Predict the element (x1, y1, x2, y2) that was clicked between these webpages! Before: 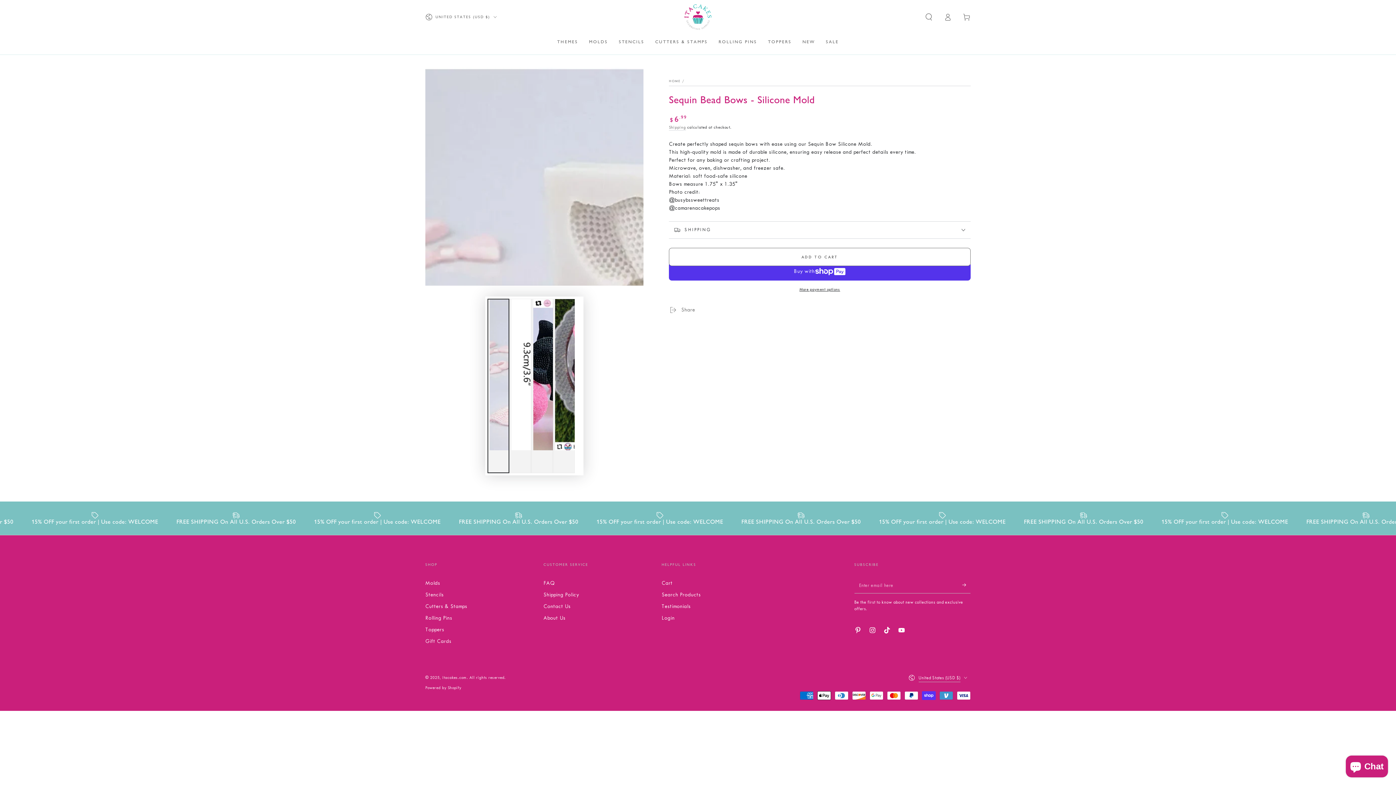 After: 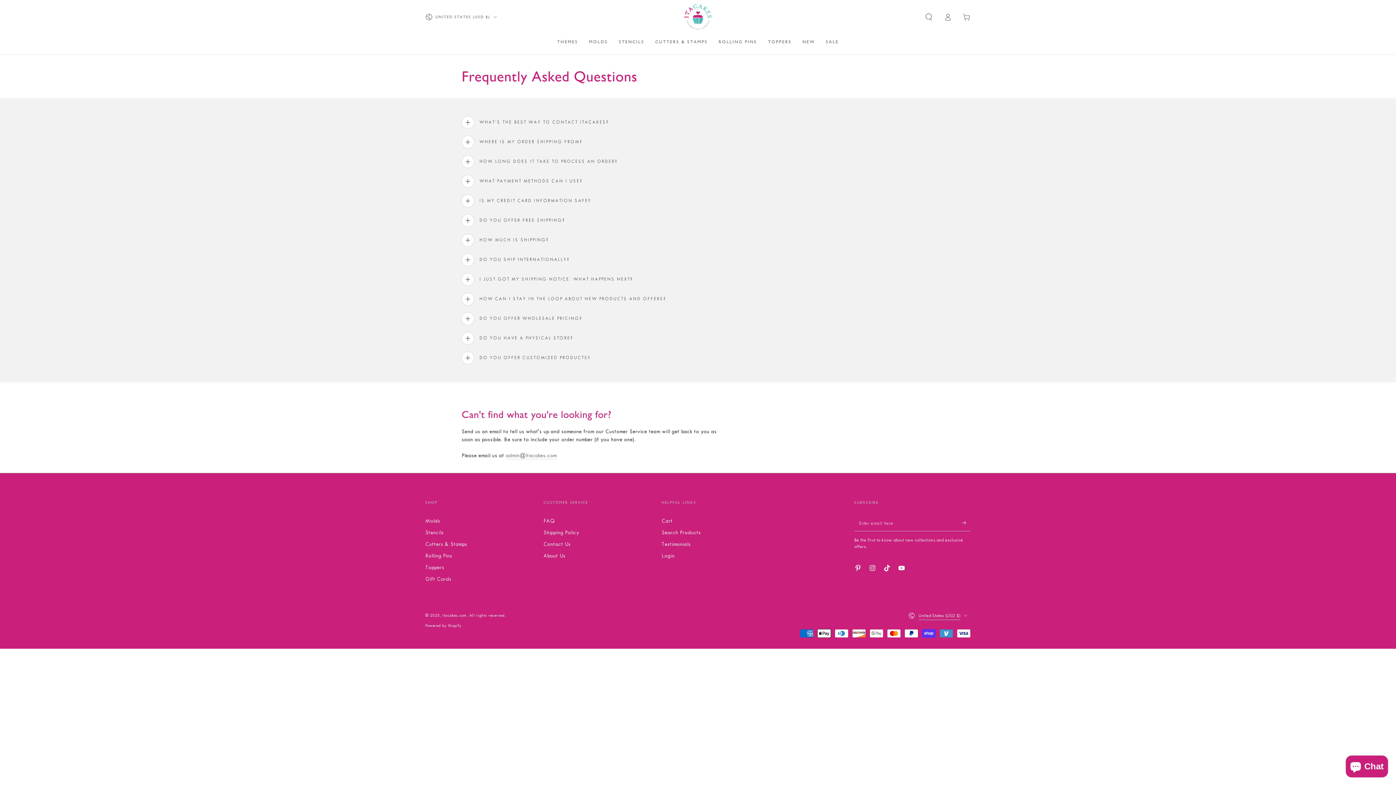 Action: label: FAQ bbox: (543, 580, 554, 586)